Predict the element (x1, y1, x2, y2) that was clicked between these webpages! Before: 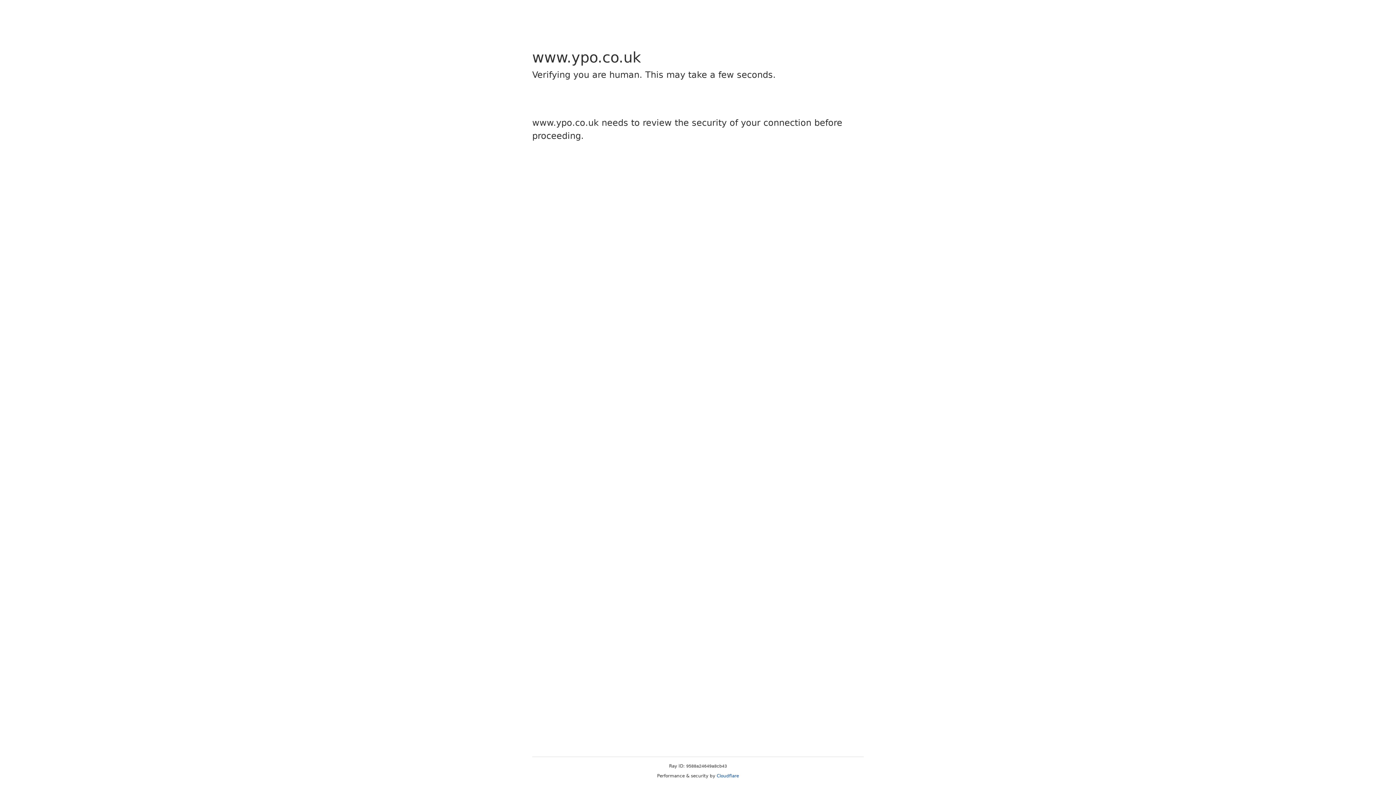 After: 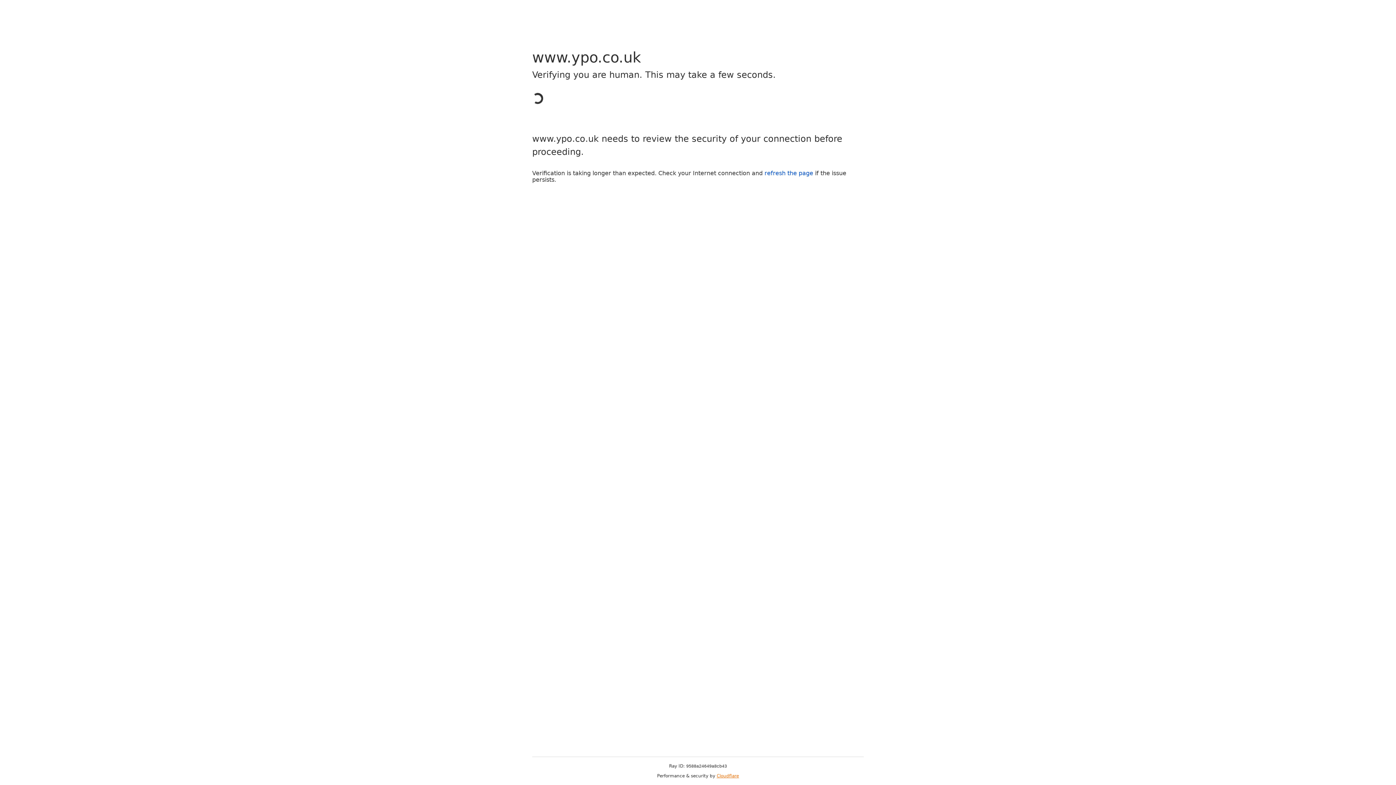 Action: bbox: (716, 773, 739, 778) label: Cloudflare